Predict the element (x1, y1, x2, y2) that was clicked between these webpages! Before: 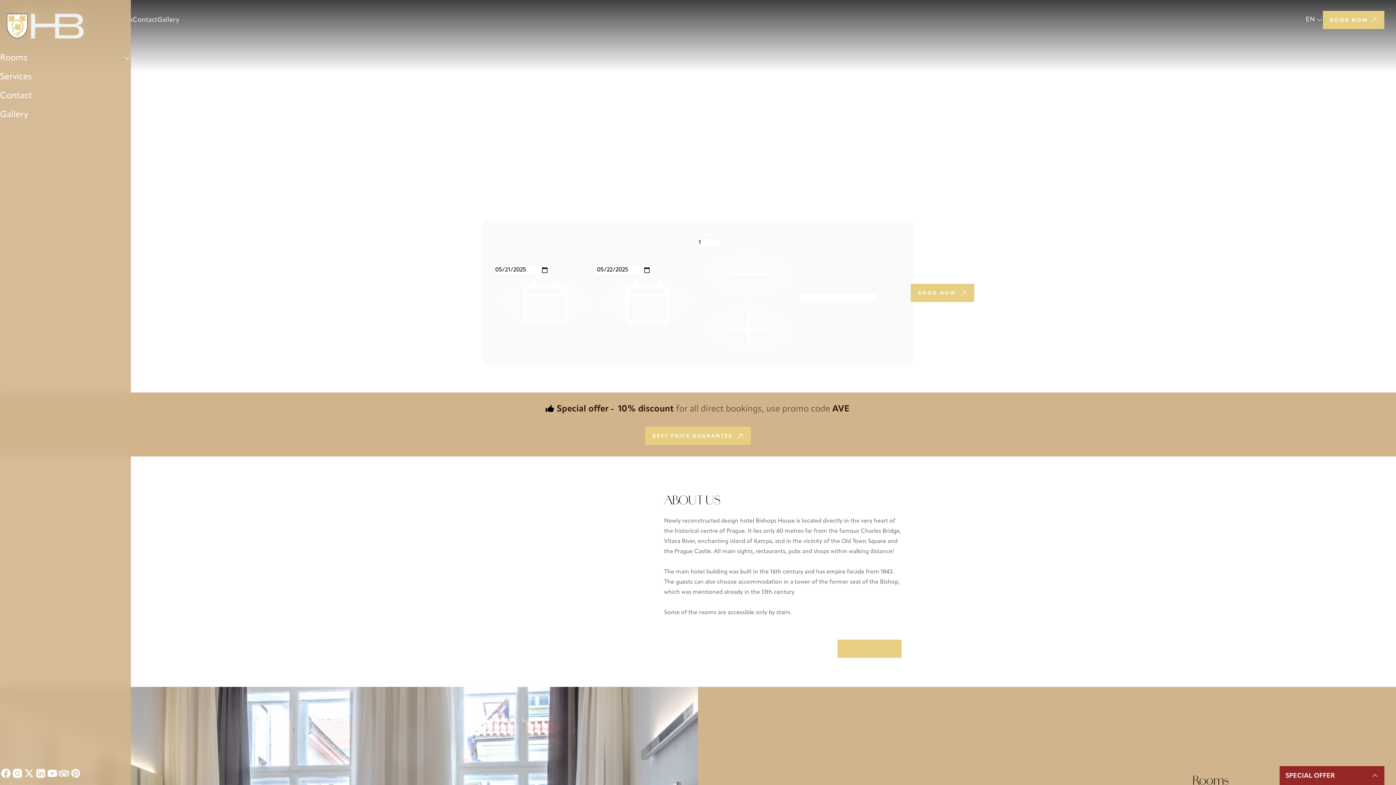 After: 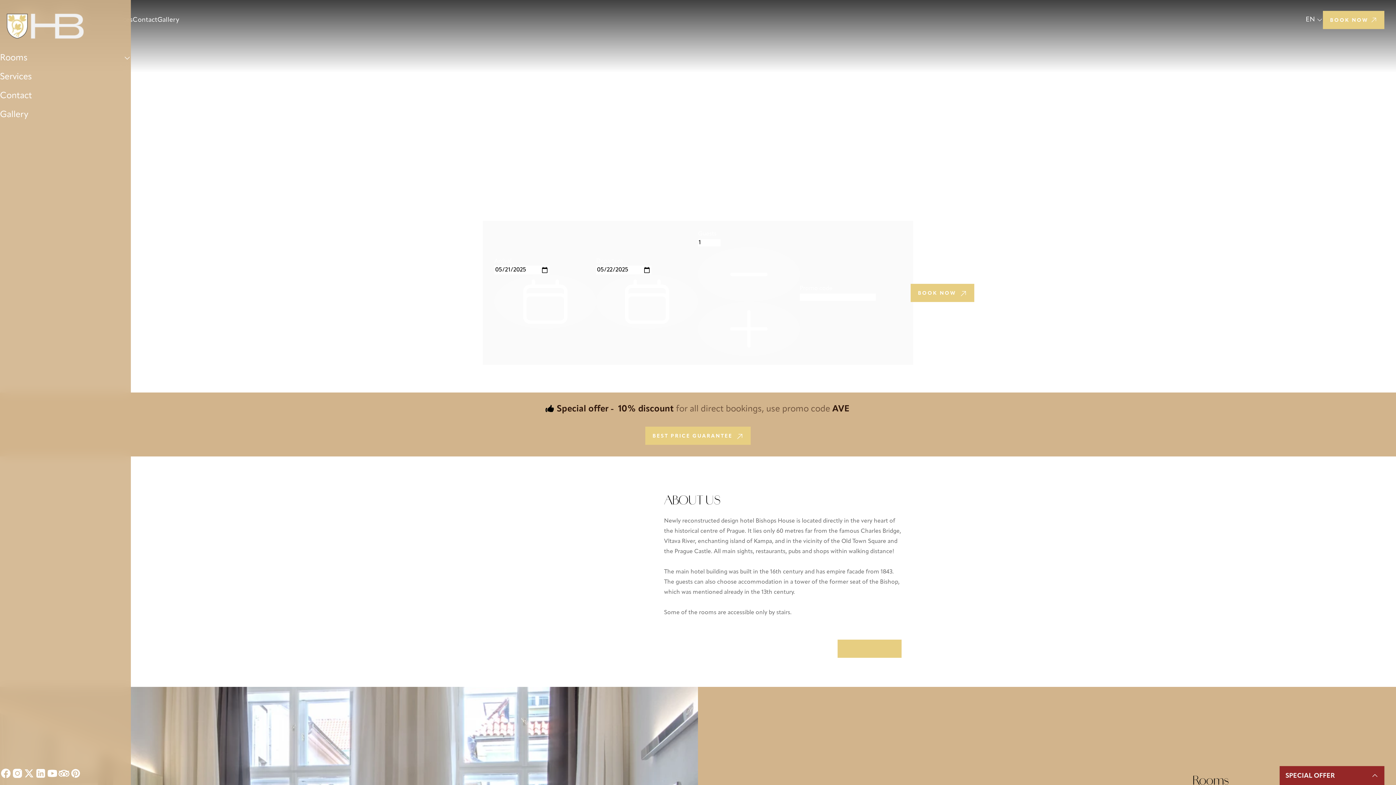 Action: label: Pinterest bbox: (69, 768, 81, 779)